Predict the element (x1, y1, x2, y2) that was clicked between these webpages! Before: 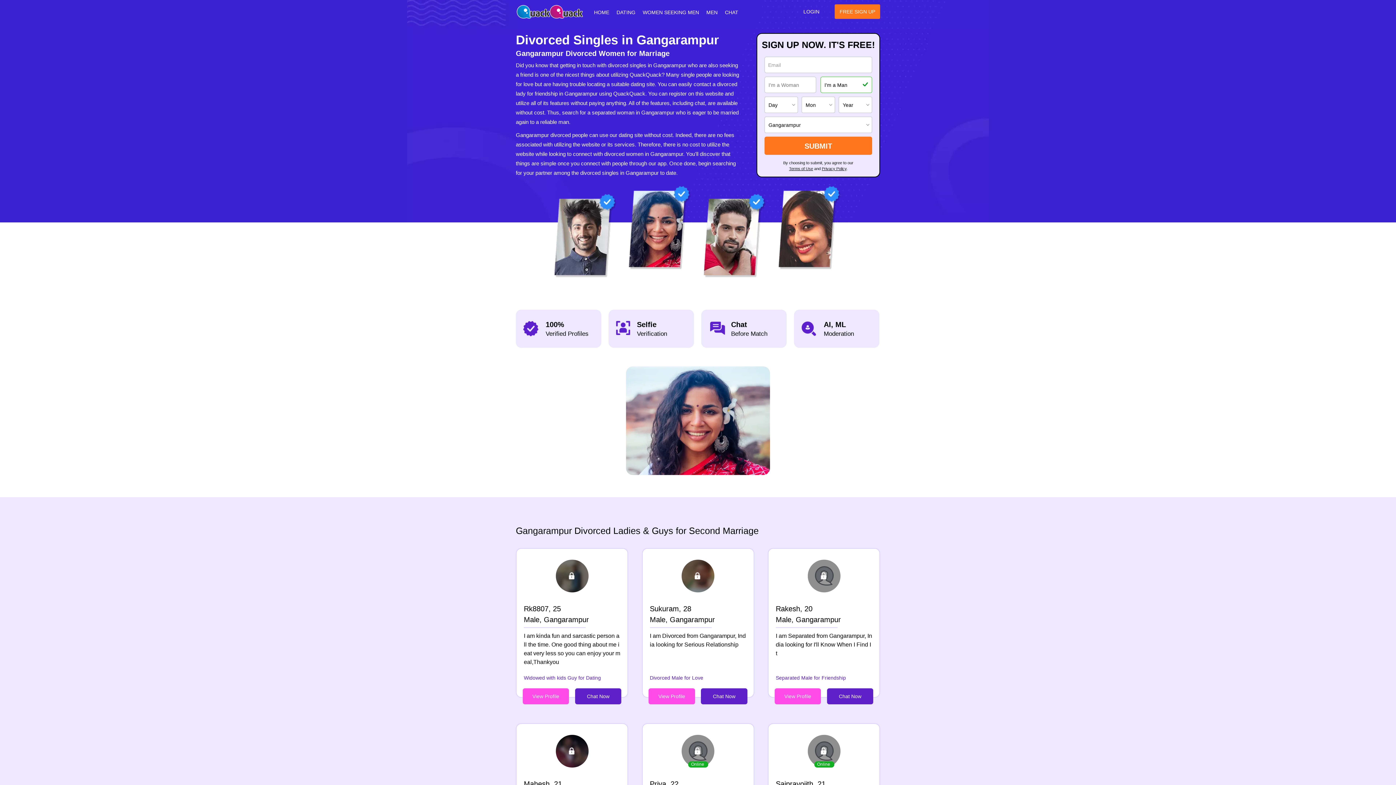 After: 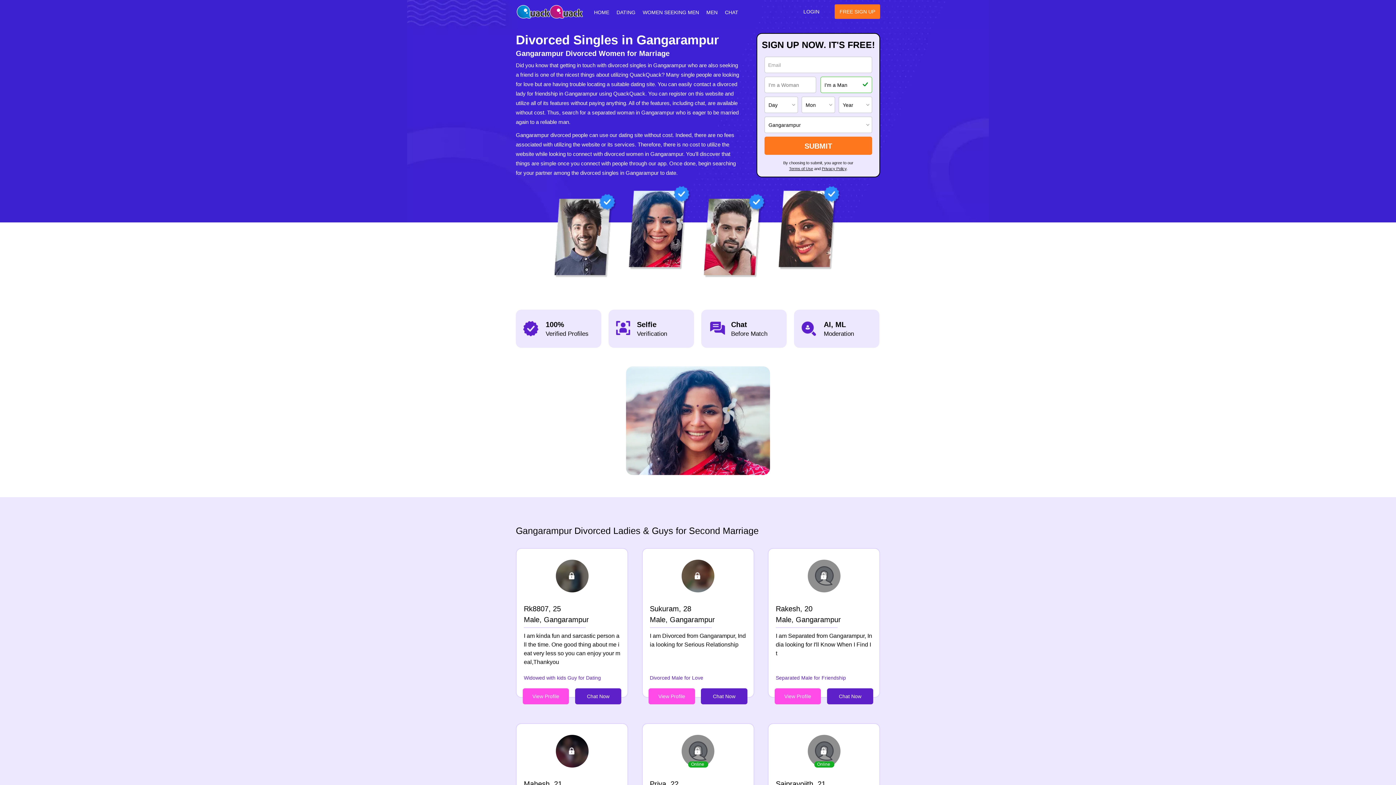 Action: label: Terms of Use bbox: (789, 166, 813, 170)